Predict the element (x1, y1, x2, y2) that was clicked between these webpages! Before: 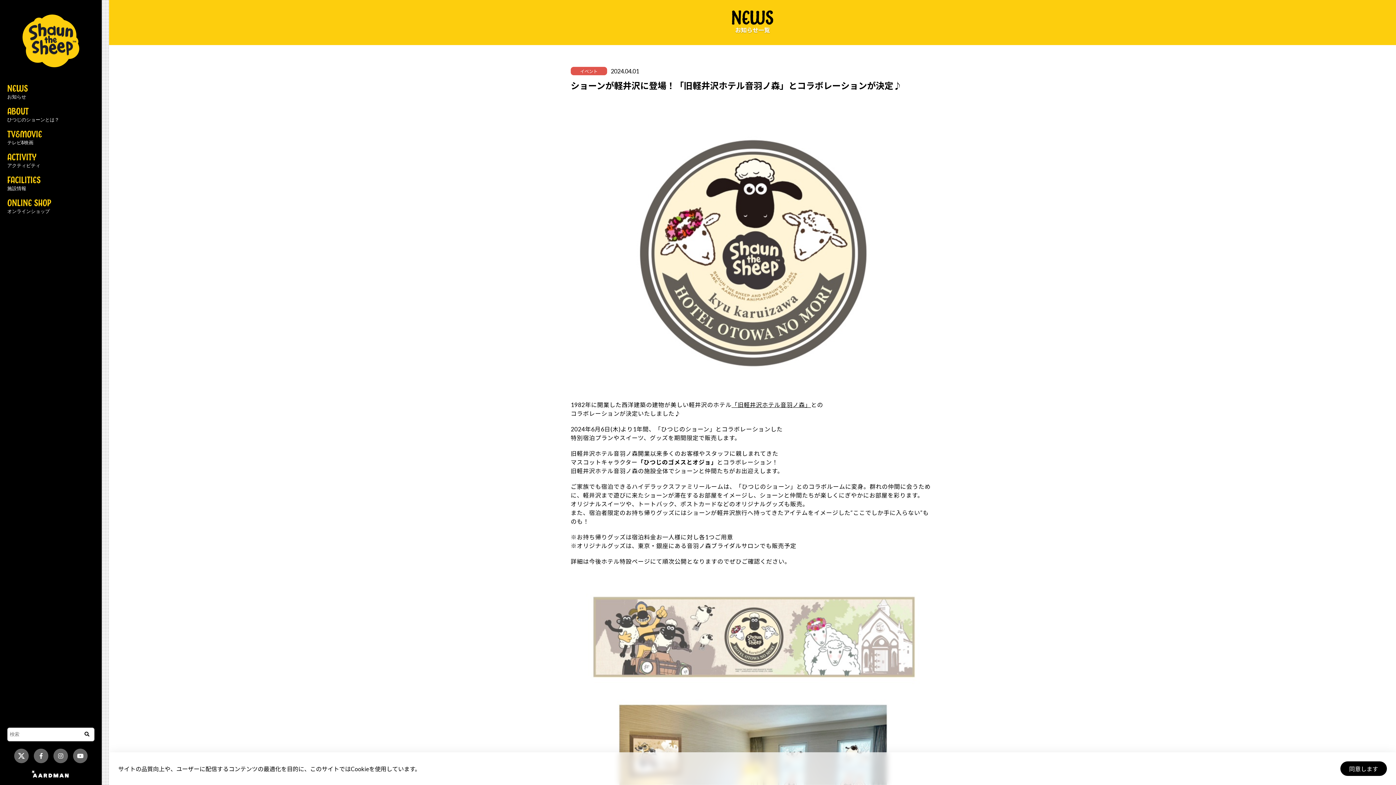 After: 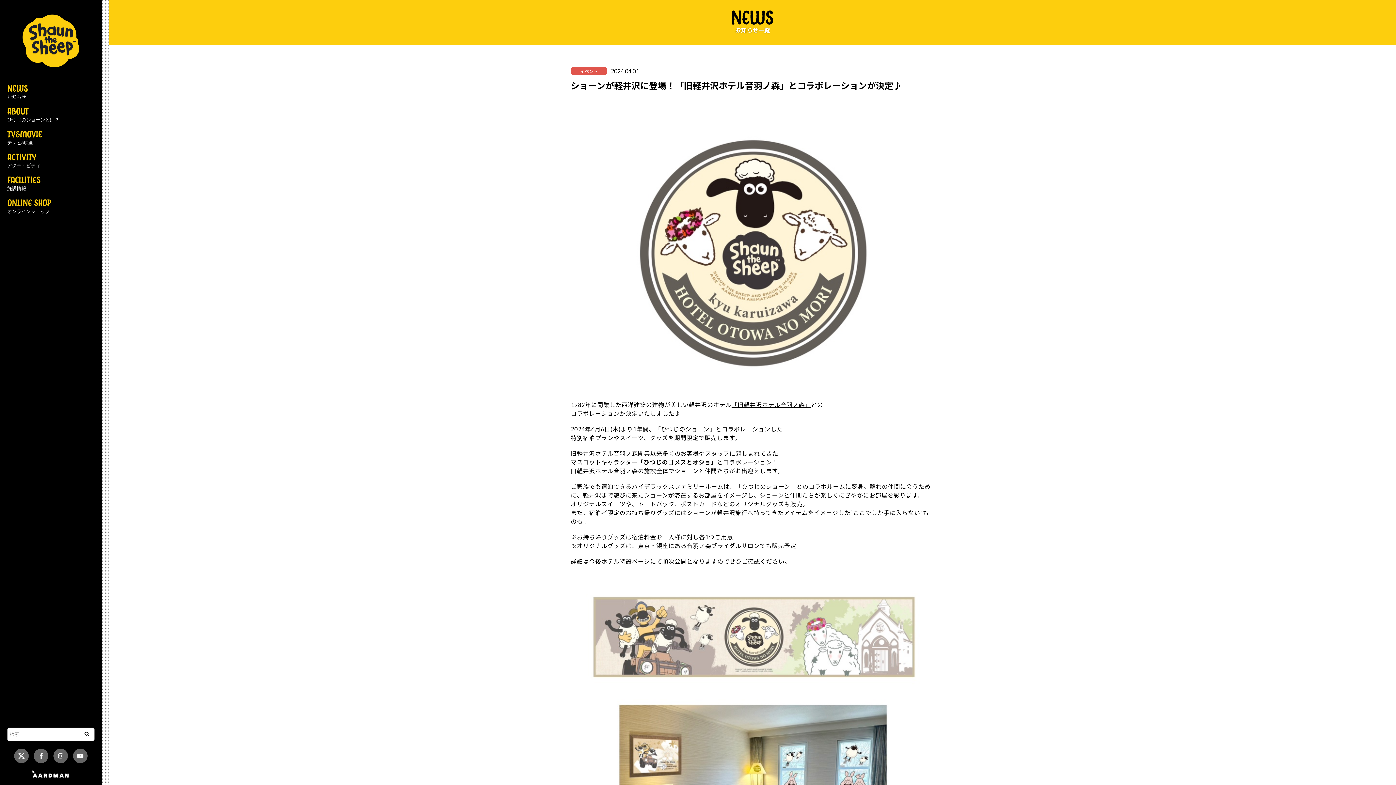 Action: bbox: (1340, 761, 1387, 776) label: 同意します